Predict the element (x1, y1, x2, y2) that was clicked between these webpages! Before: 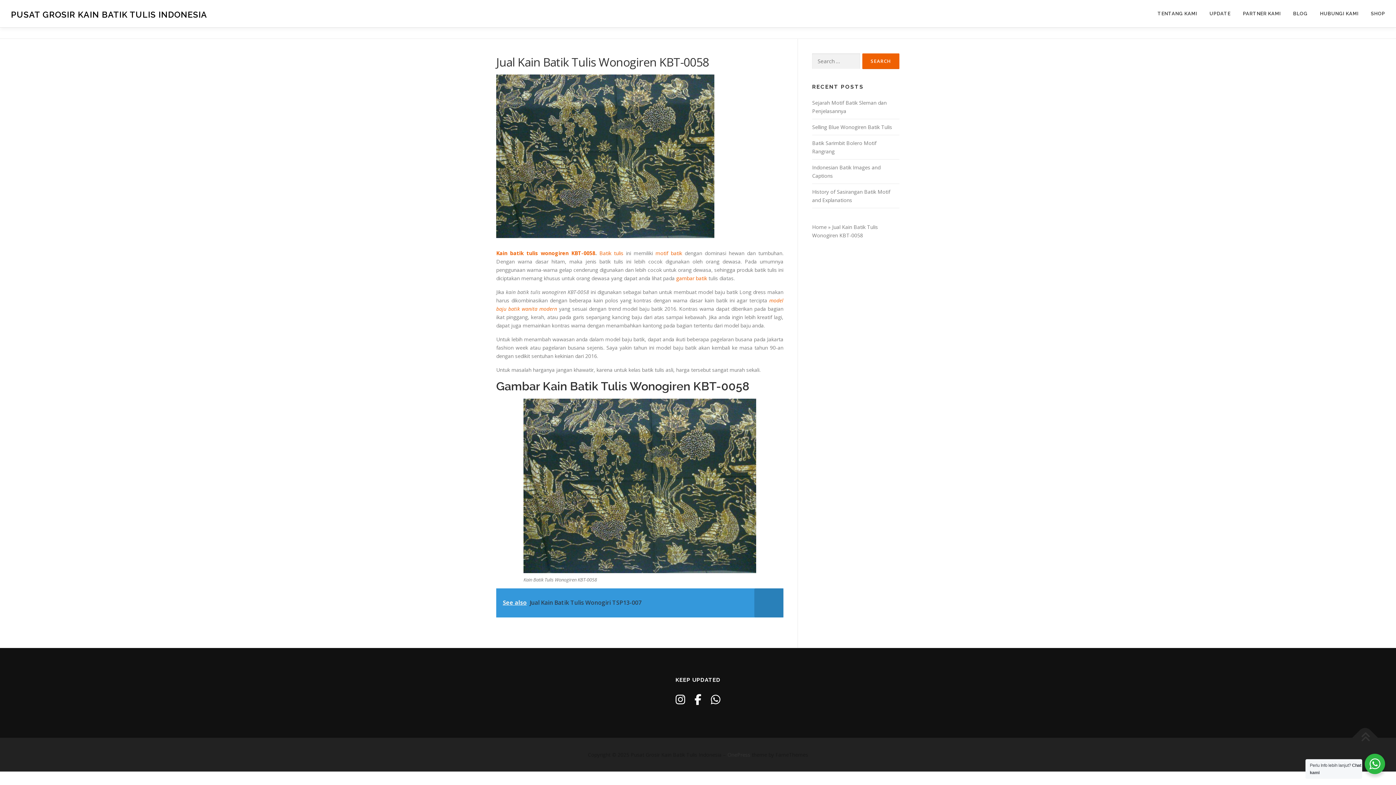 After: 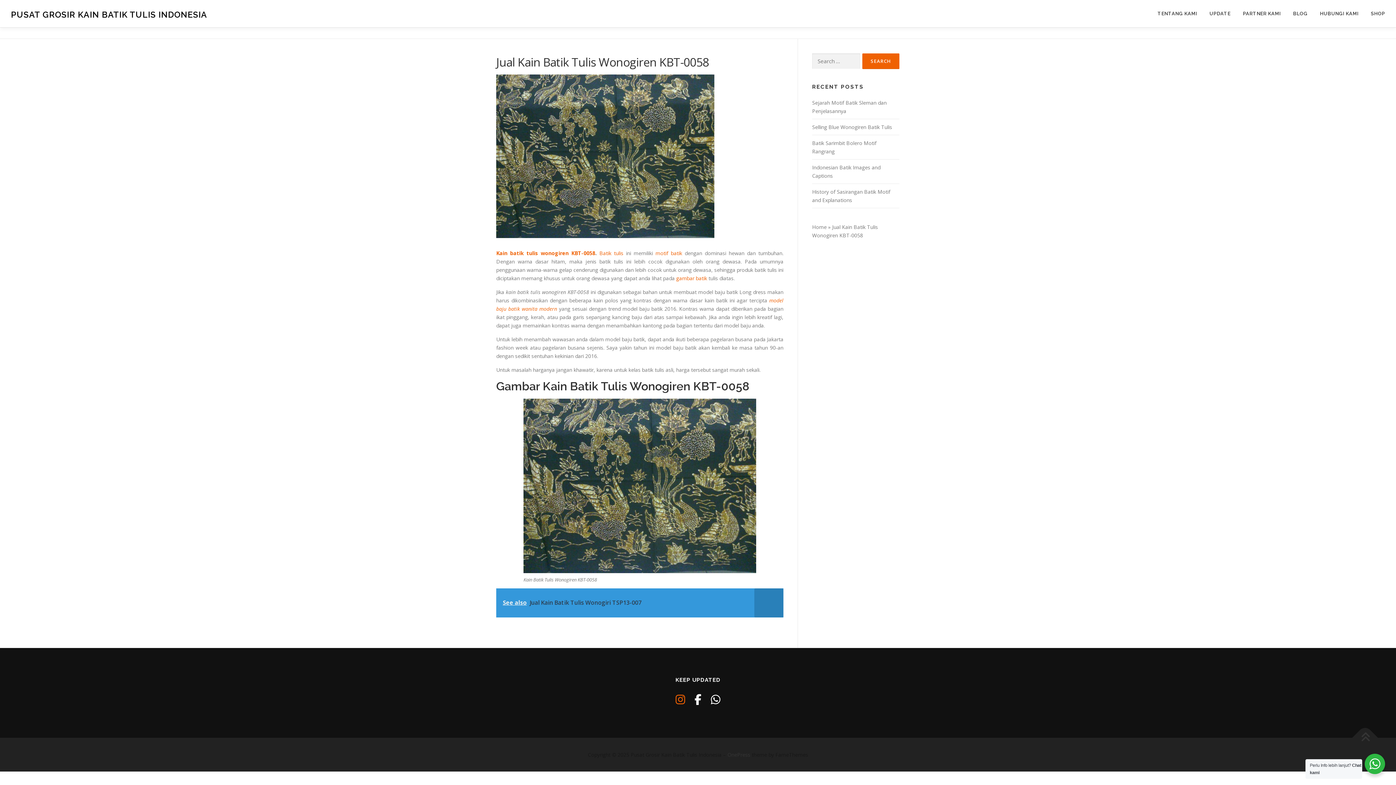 Action: bbox: (675, 692, 685, 707)